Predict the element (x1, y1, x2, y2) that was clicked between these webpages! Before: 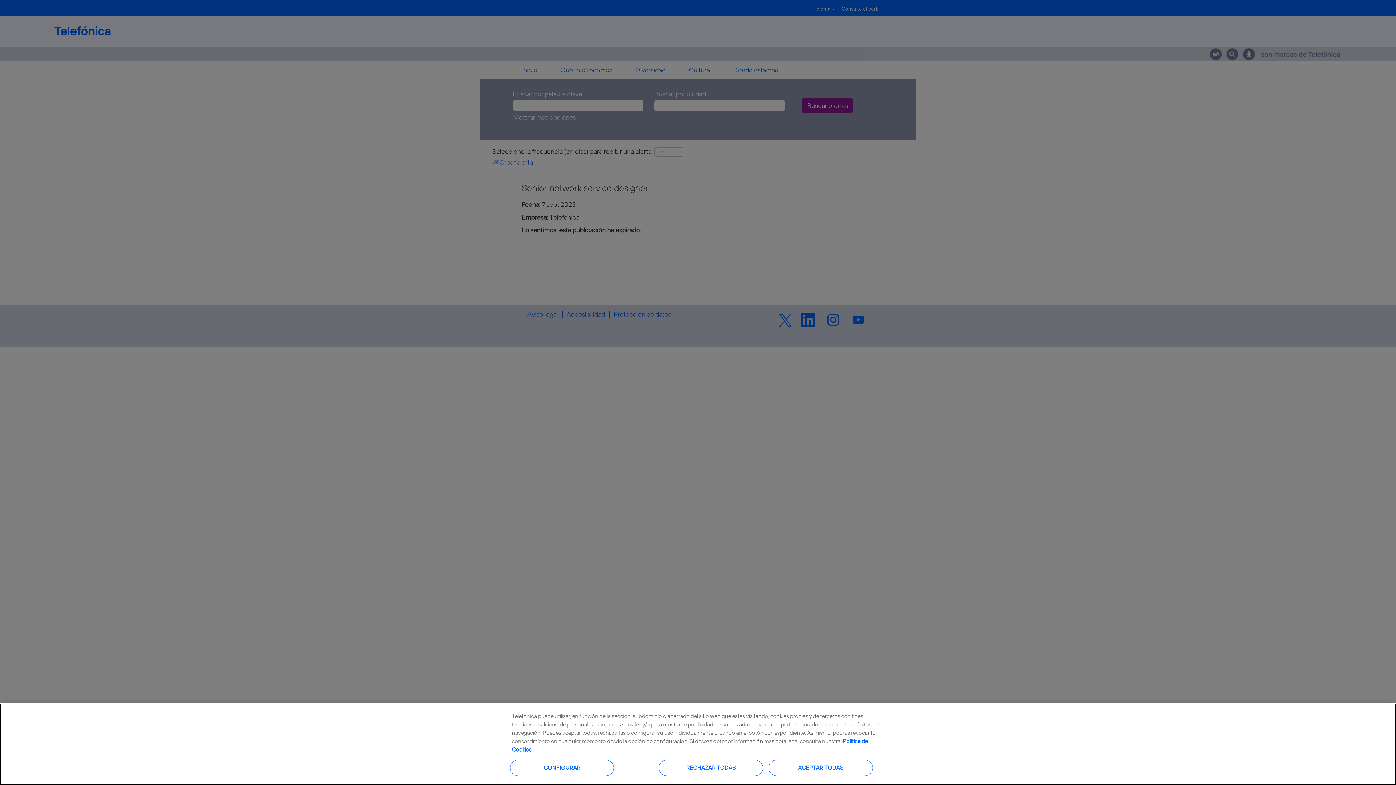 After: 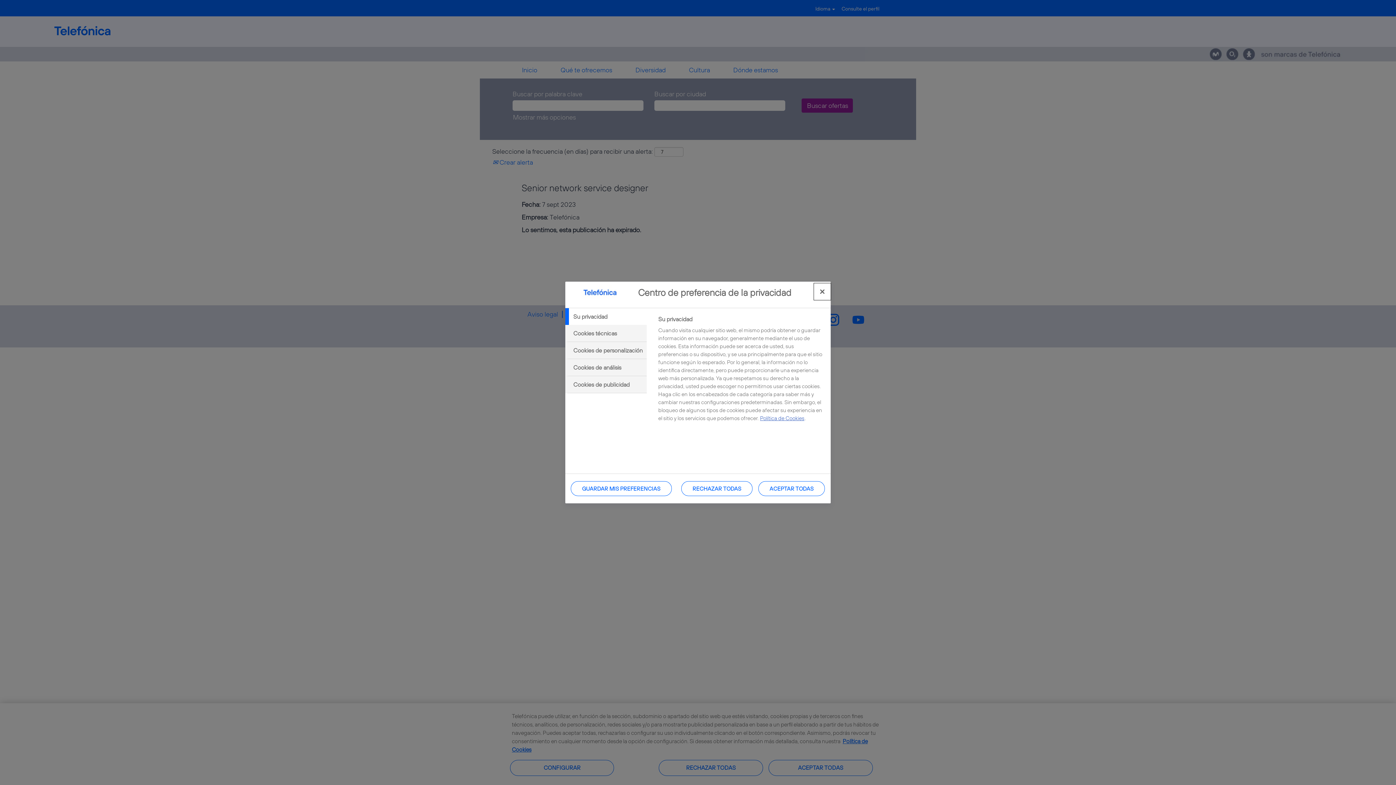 Action: bbox: (510, 760, 614, 776) label: CONFIGURAR